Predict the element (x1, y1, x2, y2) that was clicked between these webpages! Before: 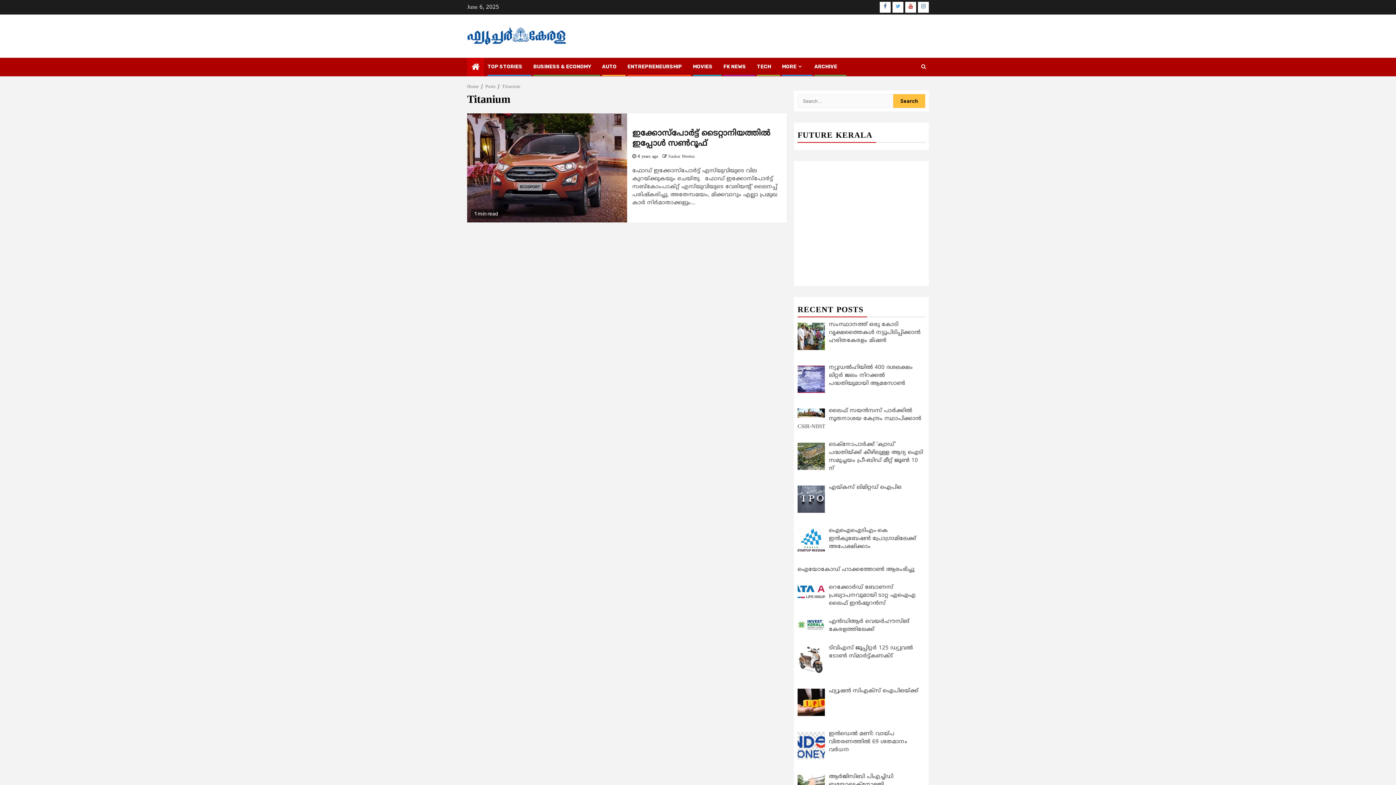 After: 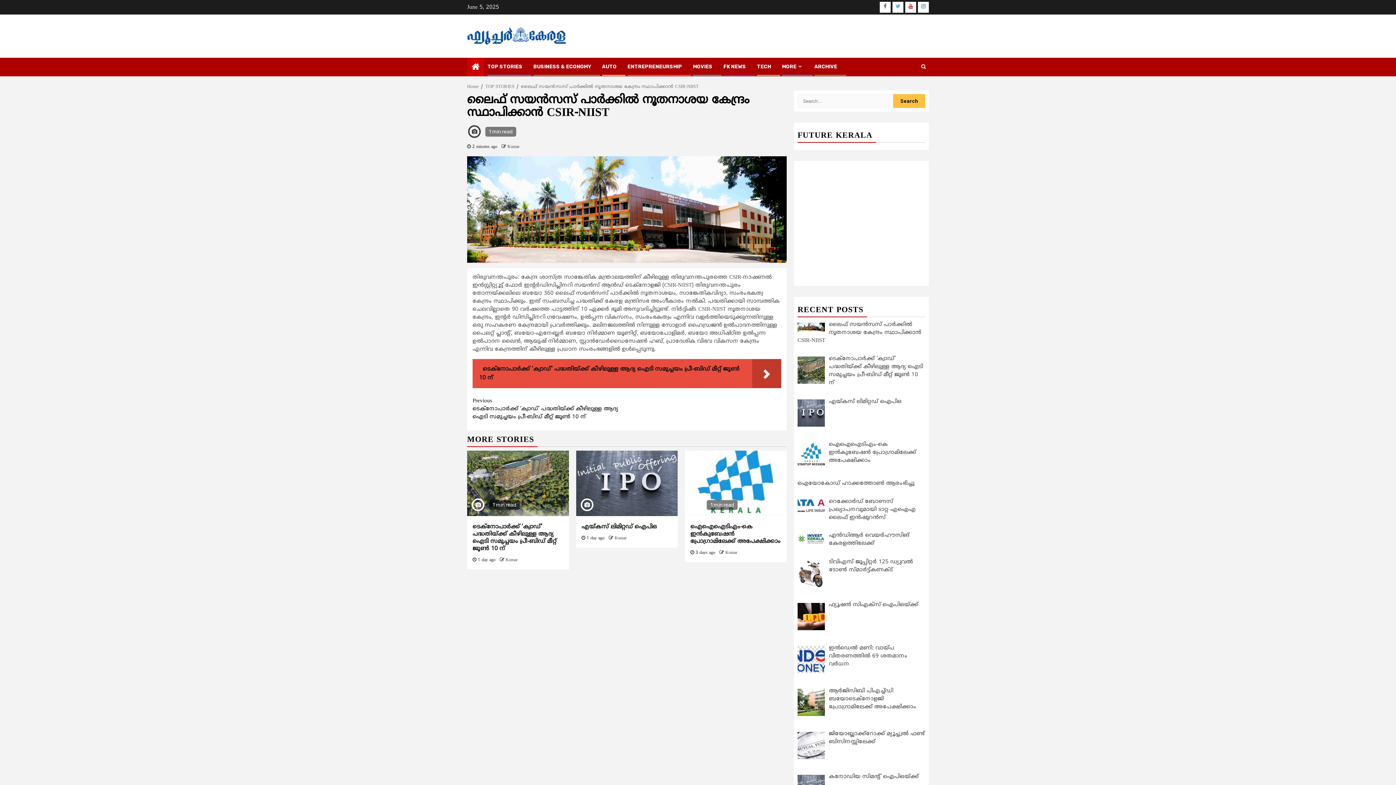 Action: label: ലൈഫ് സയൻസസ് പാർക്കിൽ നൂതനാശയ കേന്ദ്രം സ്ഥാപിക്കാൻ CSIR-NIIST bbox: (797, 407, 921, 430)